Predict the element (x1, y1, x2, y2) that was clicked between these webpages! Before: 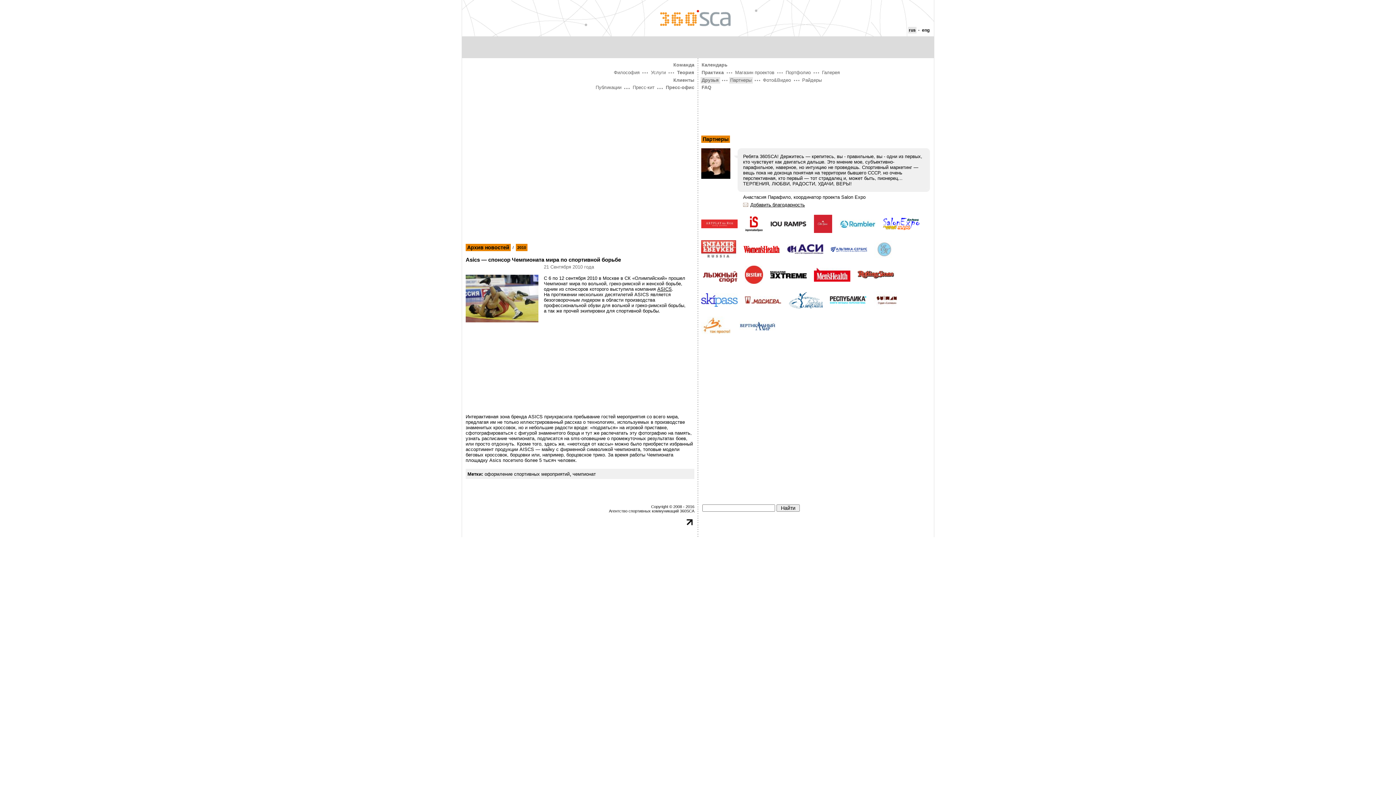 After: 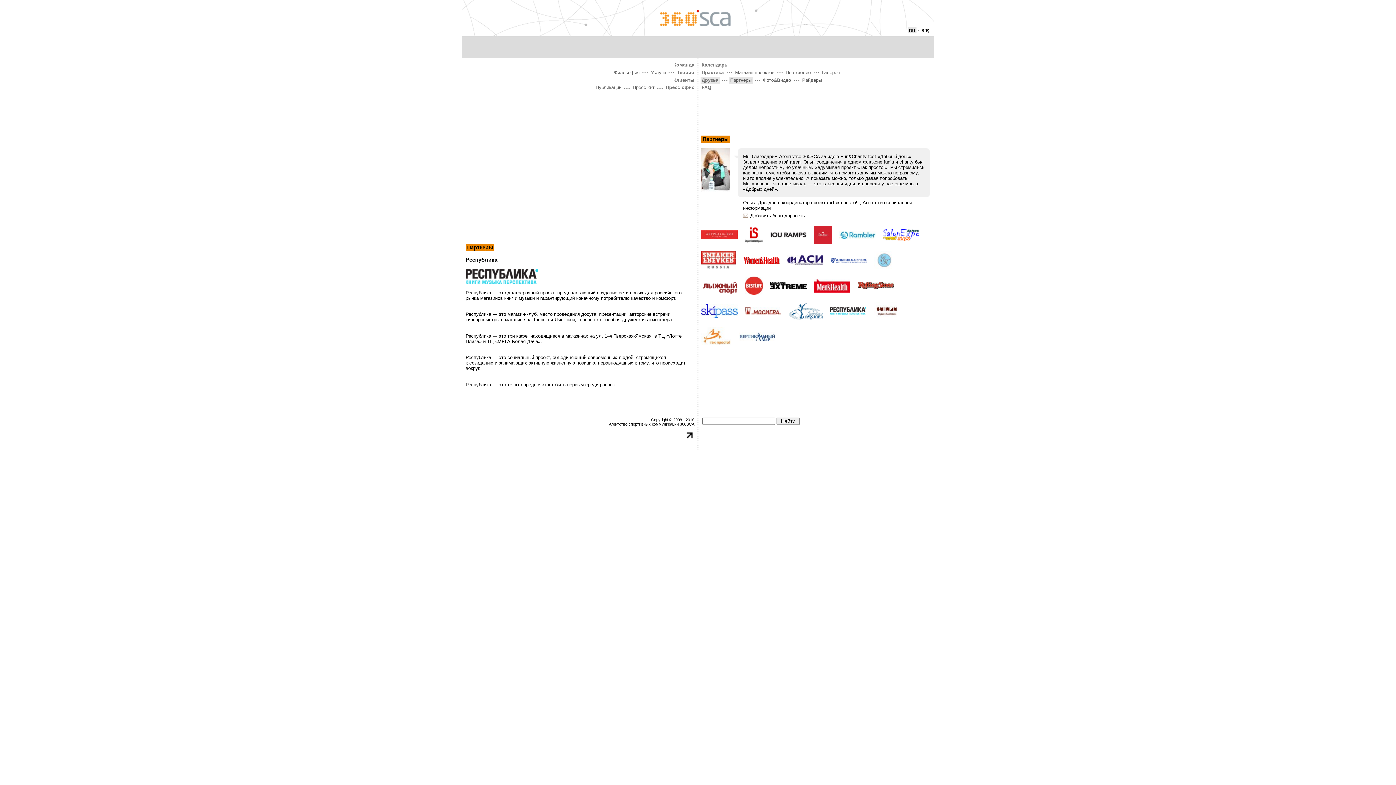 Action: bbox: (830, 298, 866, 304)